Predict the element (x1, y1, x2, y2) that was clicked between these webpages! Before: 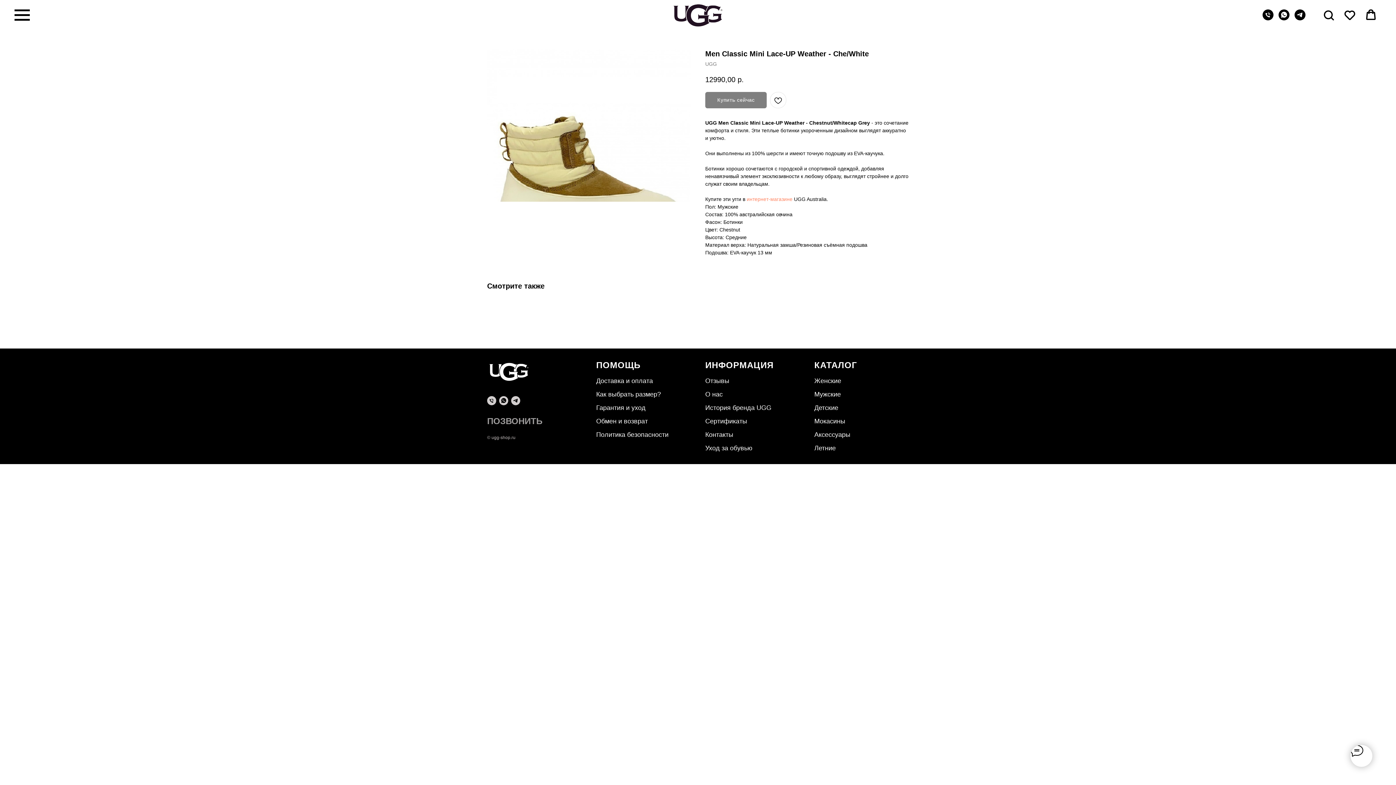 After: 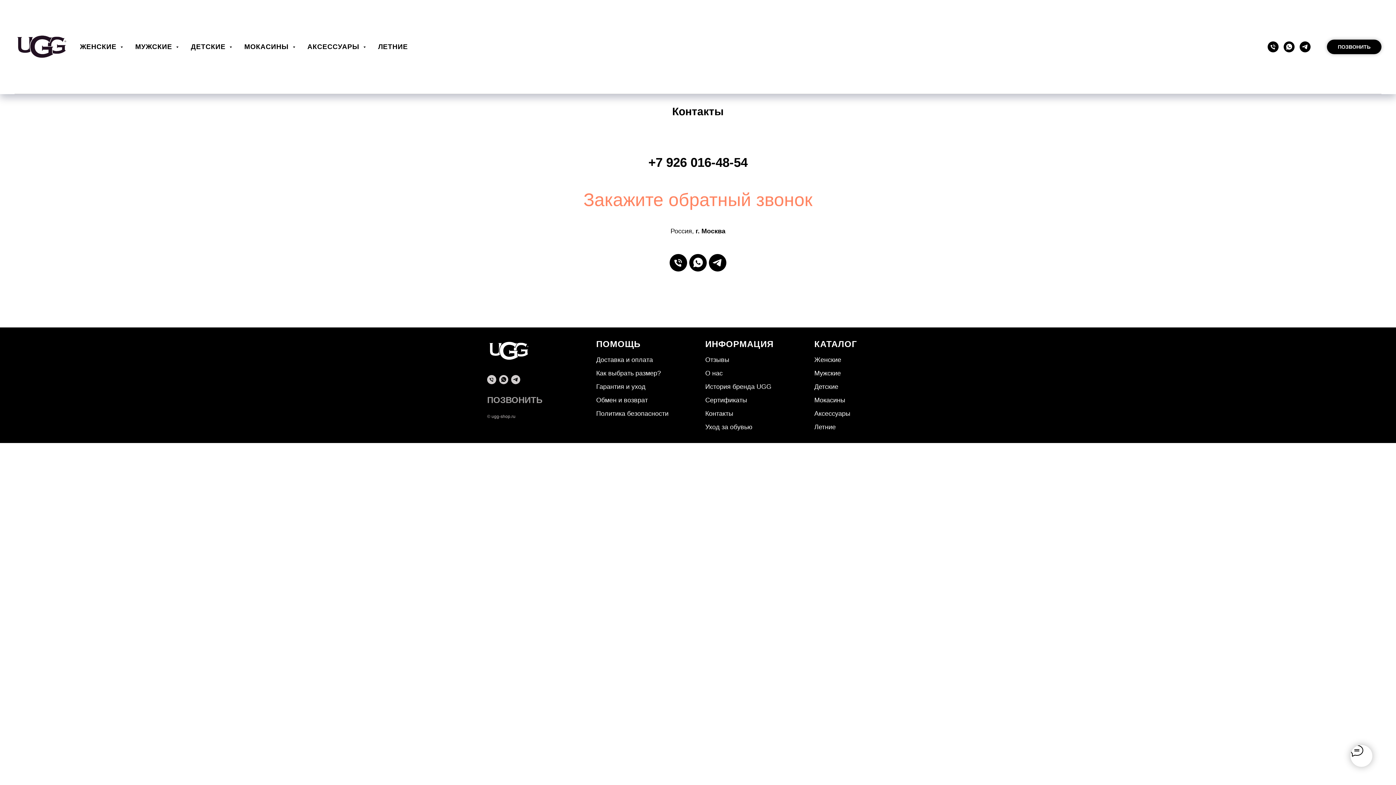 Action: bbox: (705, 431, 733, 438) label: Контакты